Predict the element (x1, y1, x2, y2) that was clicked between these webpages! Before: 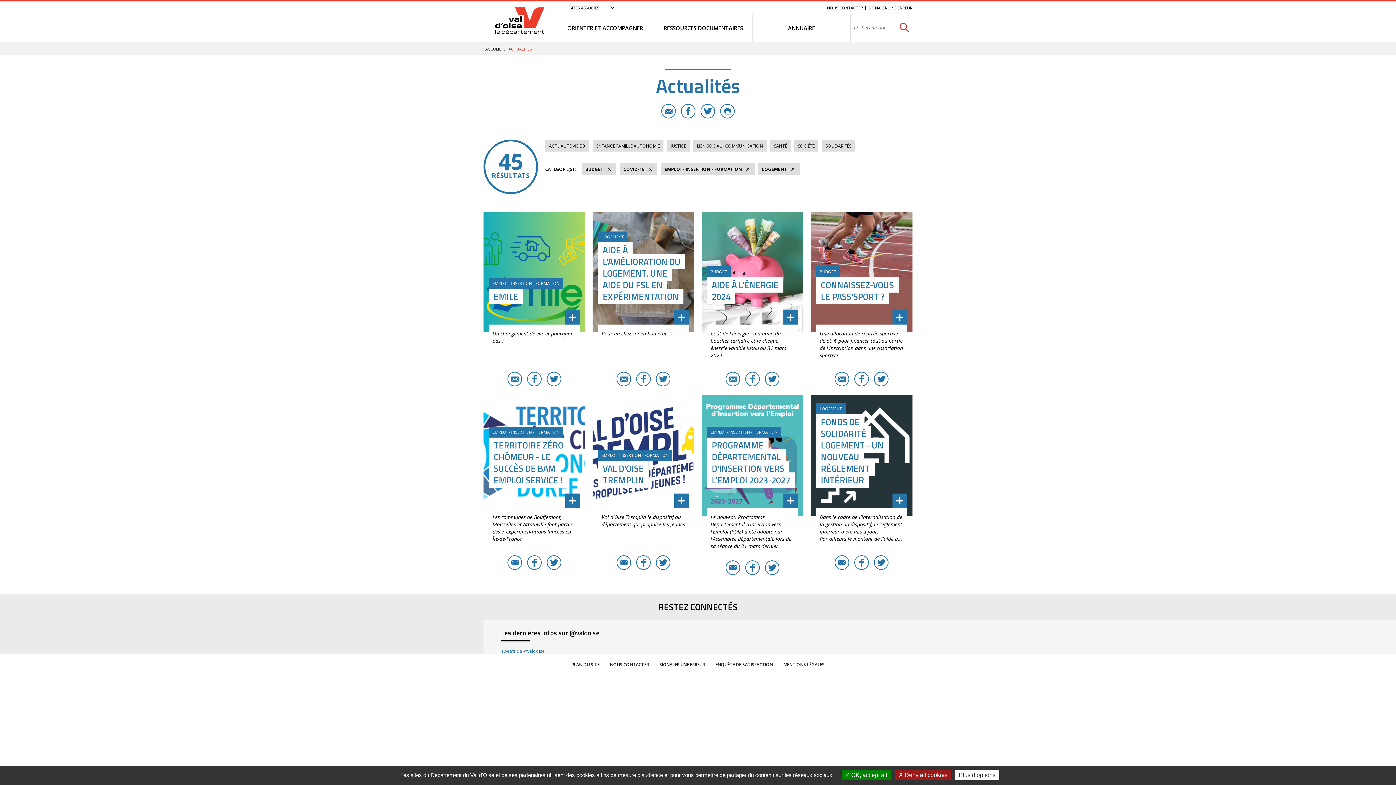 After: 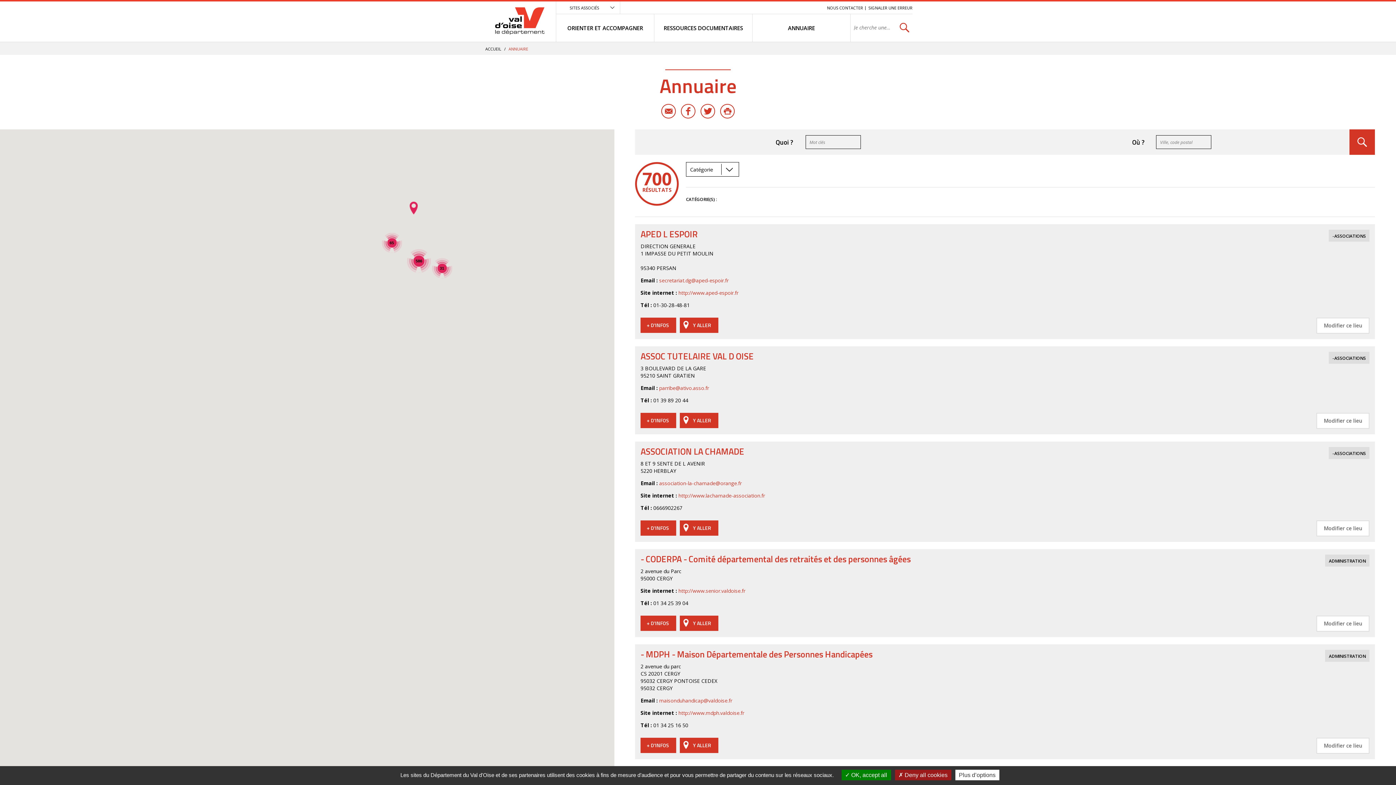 Action: bbox: (752, 14, 850, 41) label: ANNUAIRE